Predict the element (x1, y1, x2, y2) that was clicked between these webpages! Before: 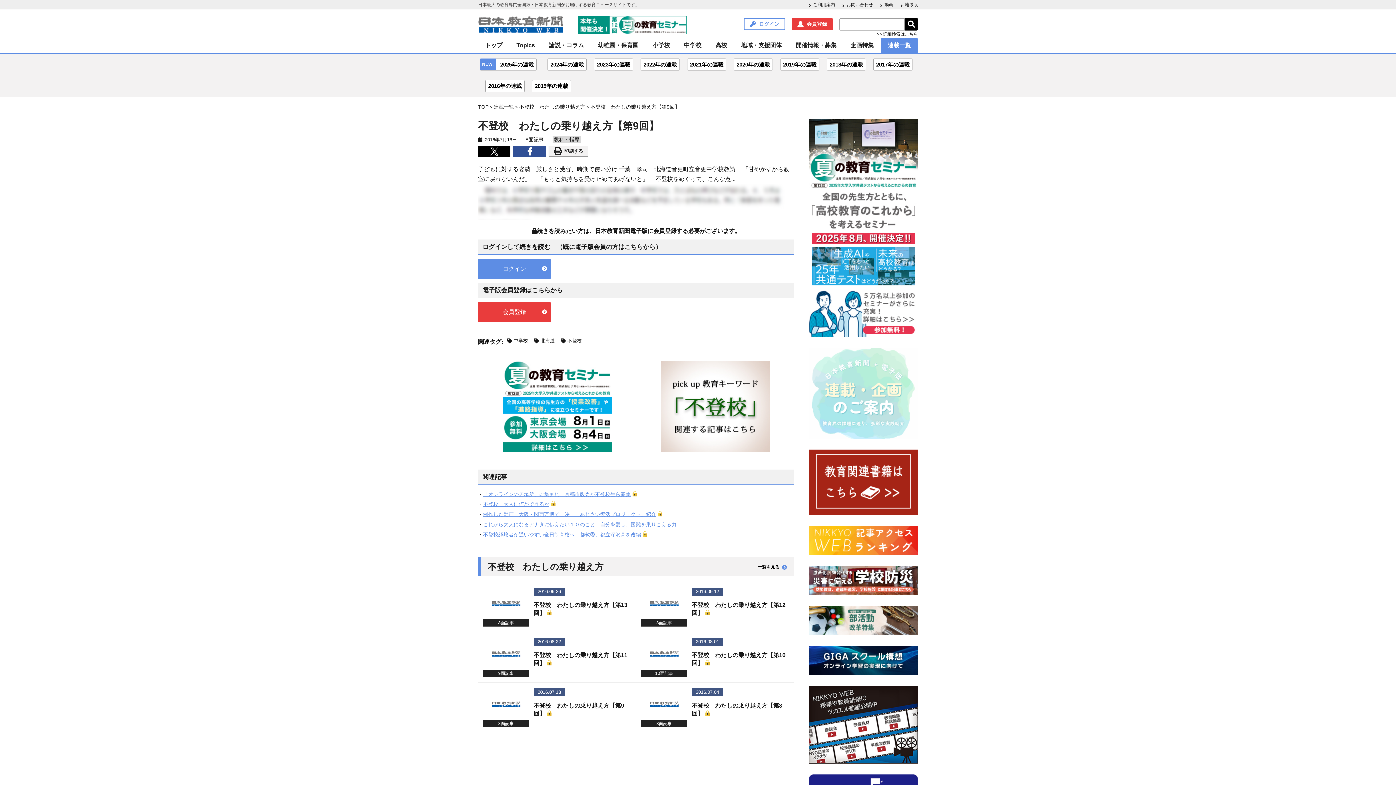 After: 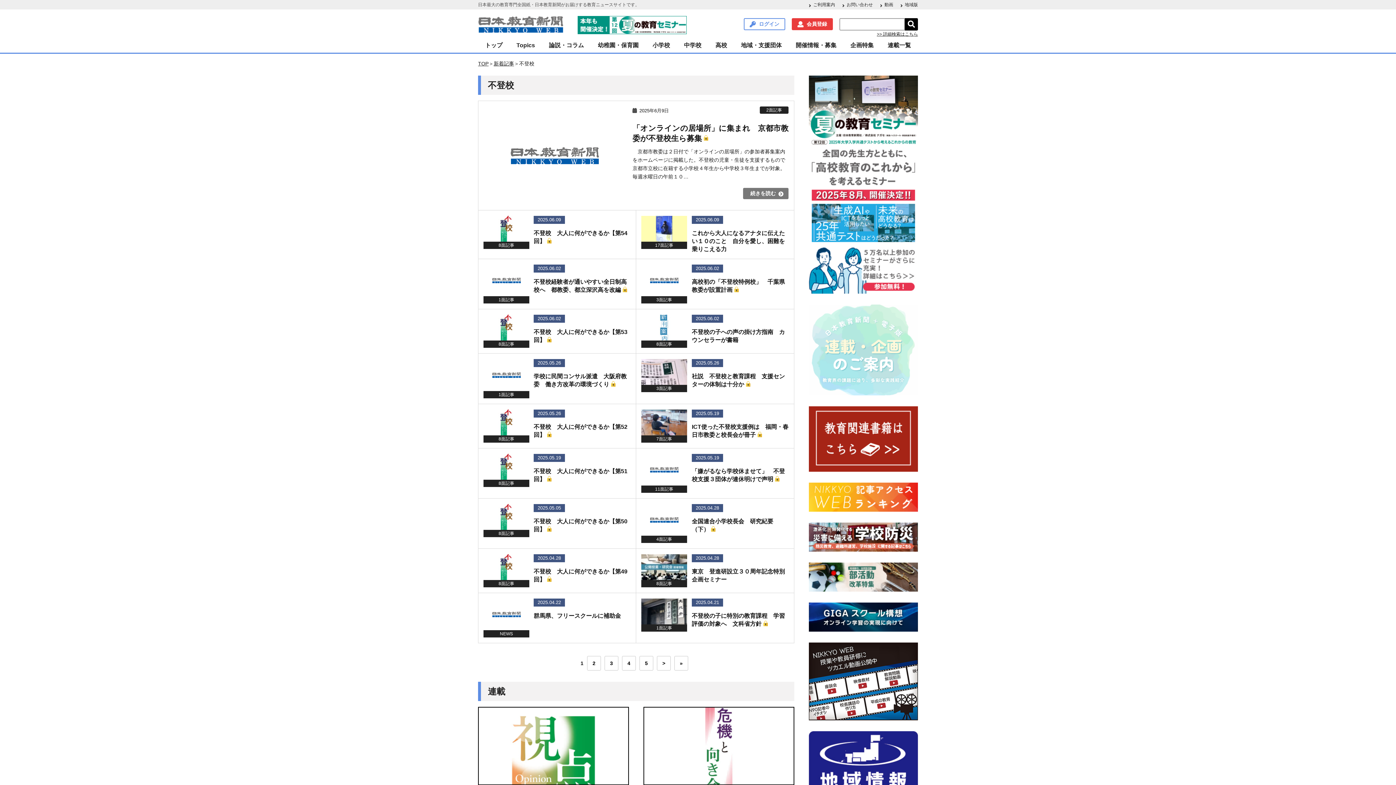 Action: bbox: (660, 403, 770, 409)